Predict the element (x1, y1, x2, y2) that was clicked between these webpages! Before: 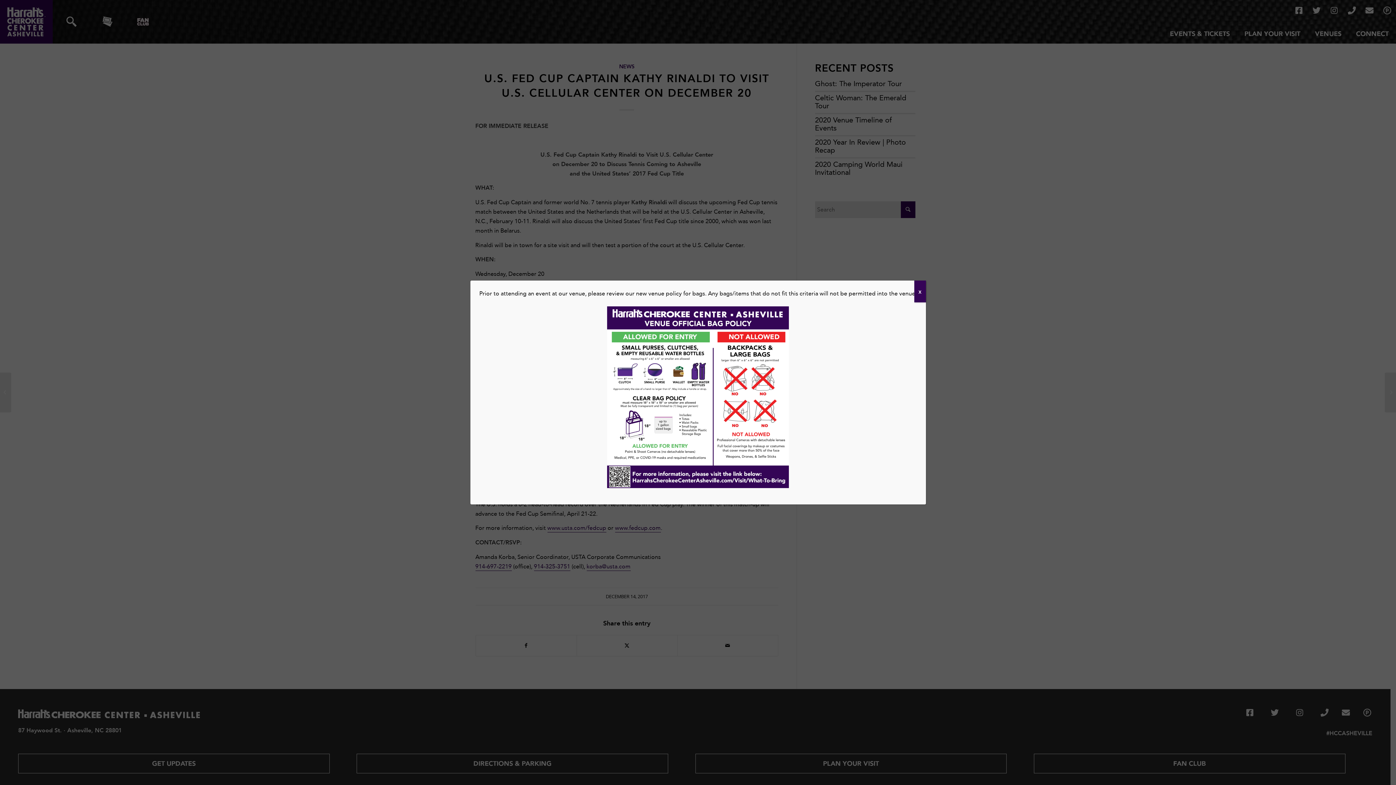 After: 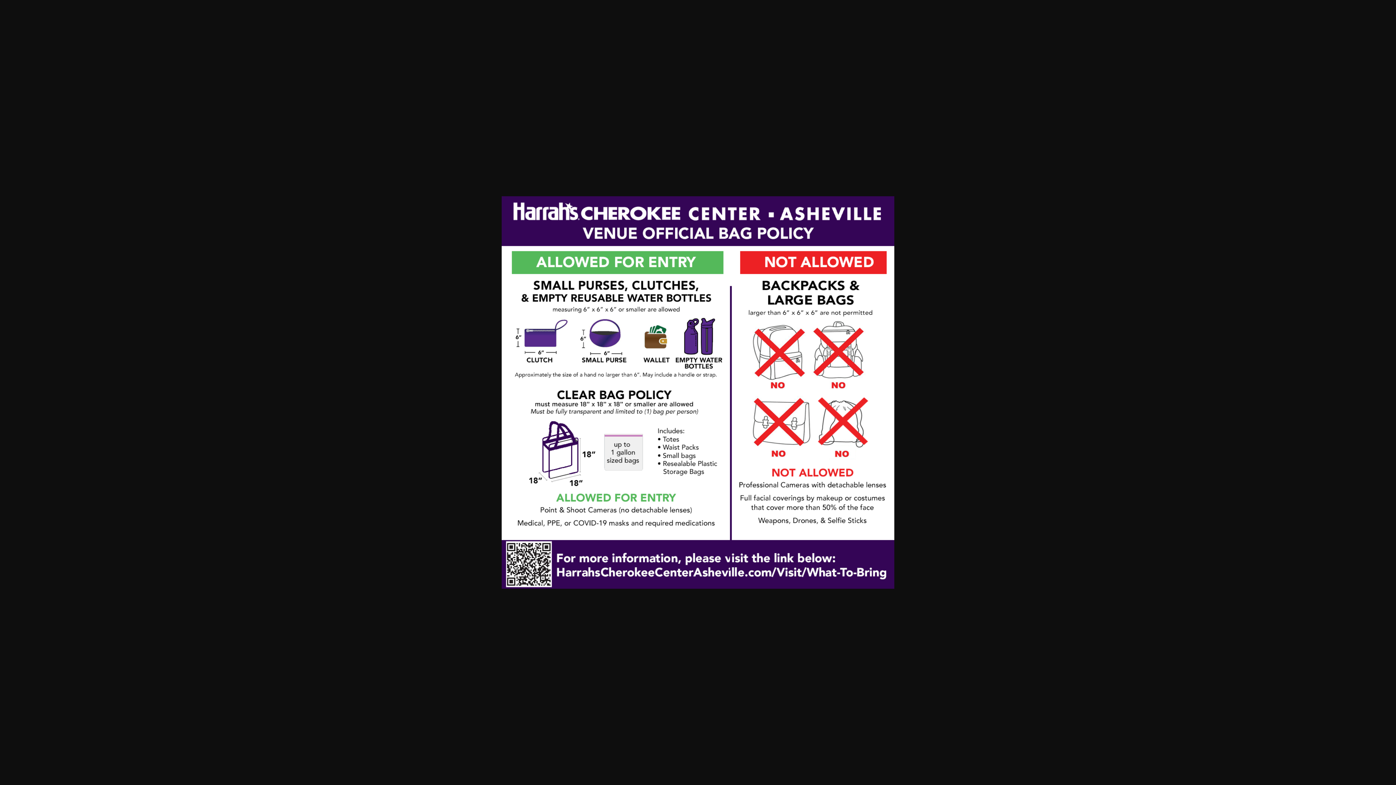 Action: bbox: (479, 302, 916, 491)